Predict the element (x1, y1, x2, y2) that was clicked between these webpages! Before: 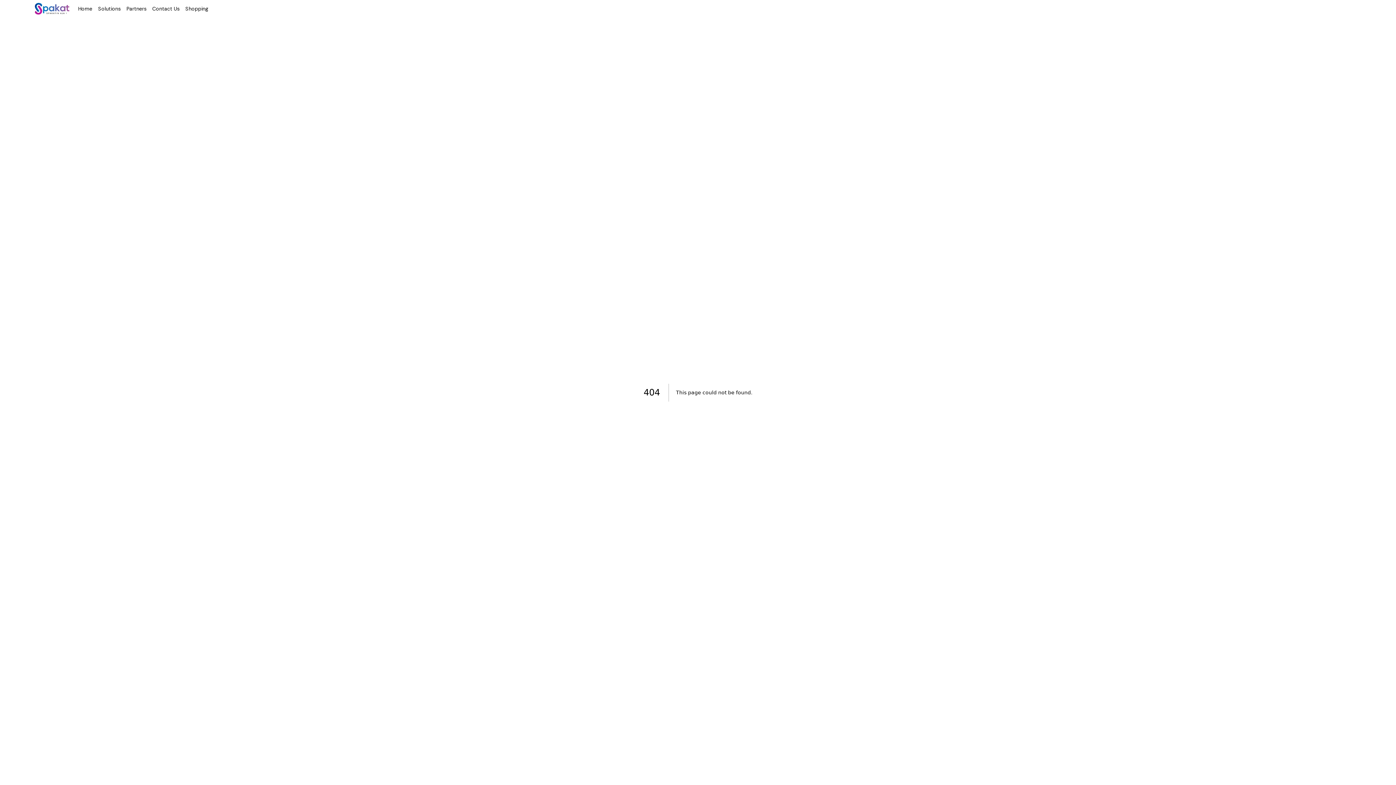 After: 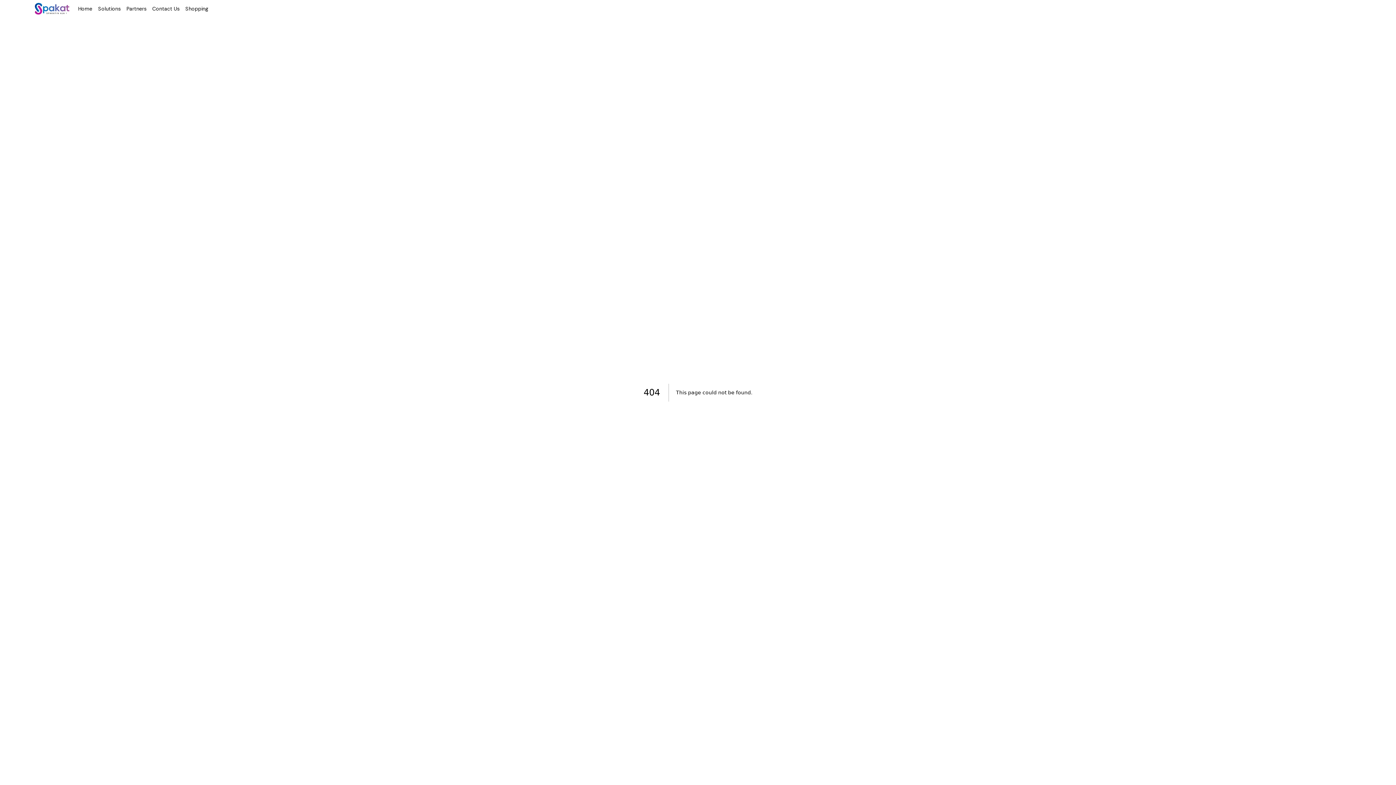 Action: bbox: (152, 5, 179, 12) label: Contact Us